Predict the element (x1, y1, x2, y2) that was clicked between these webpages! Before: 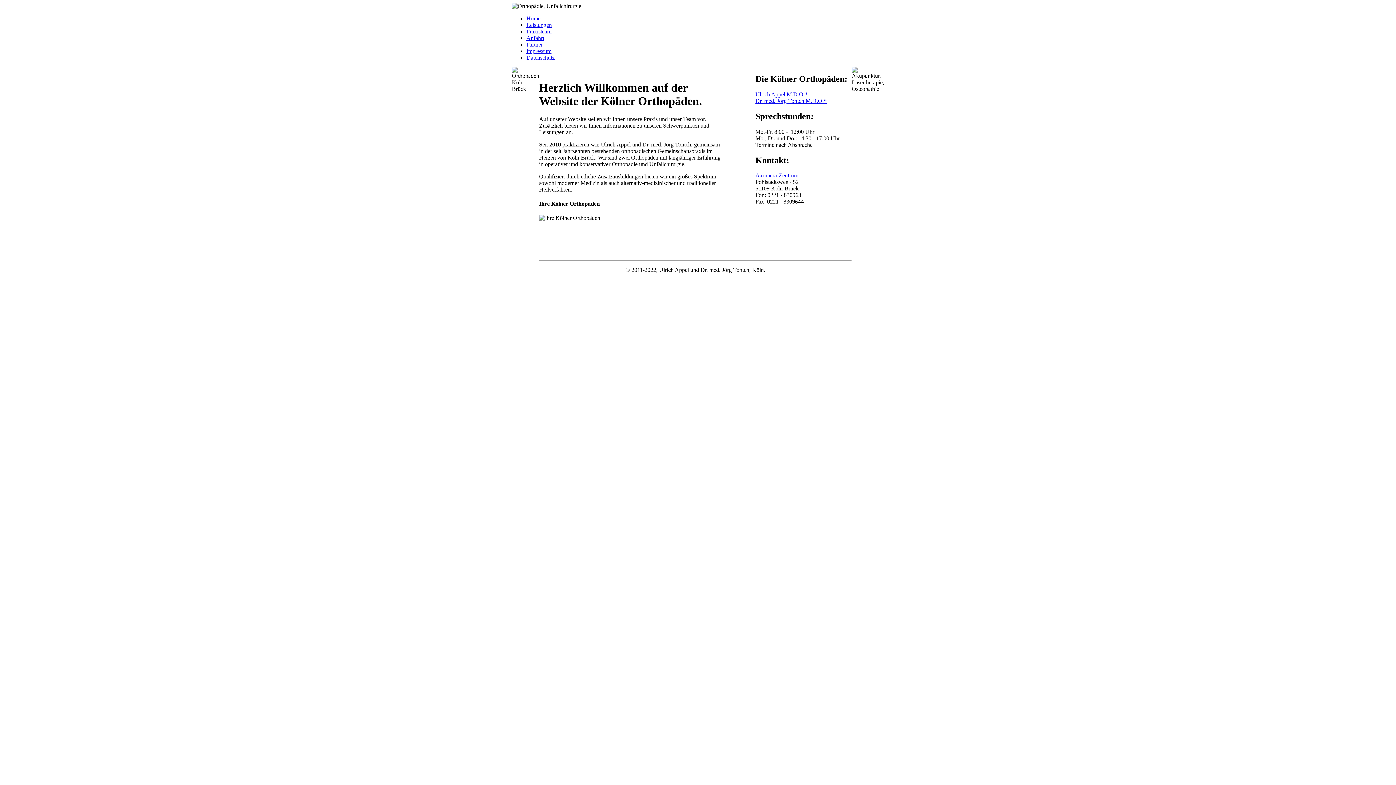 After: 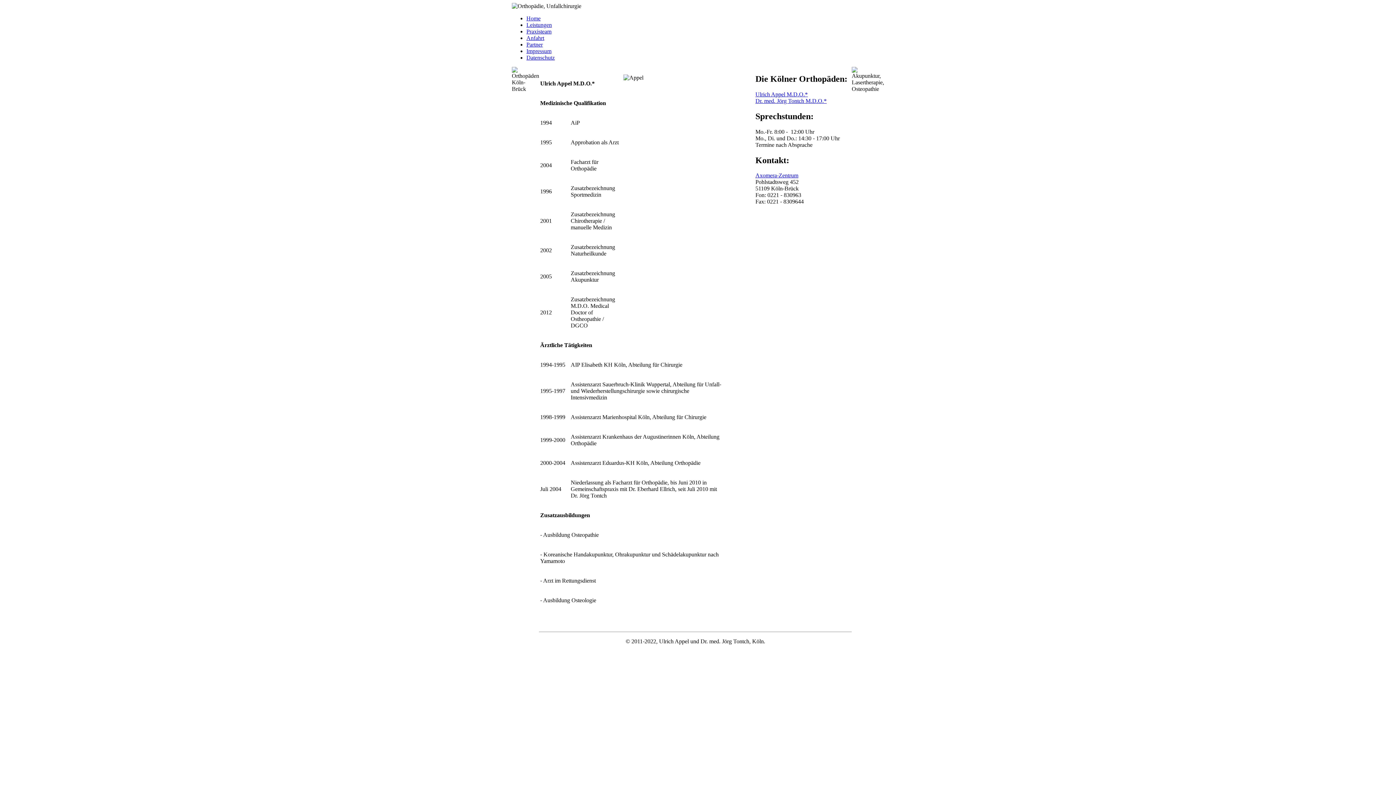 Action: bbox: (755, 91, 808, 97) label: Ulrich Appel M.D.O.*